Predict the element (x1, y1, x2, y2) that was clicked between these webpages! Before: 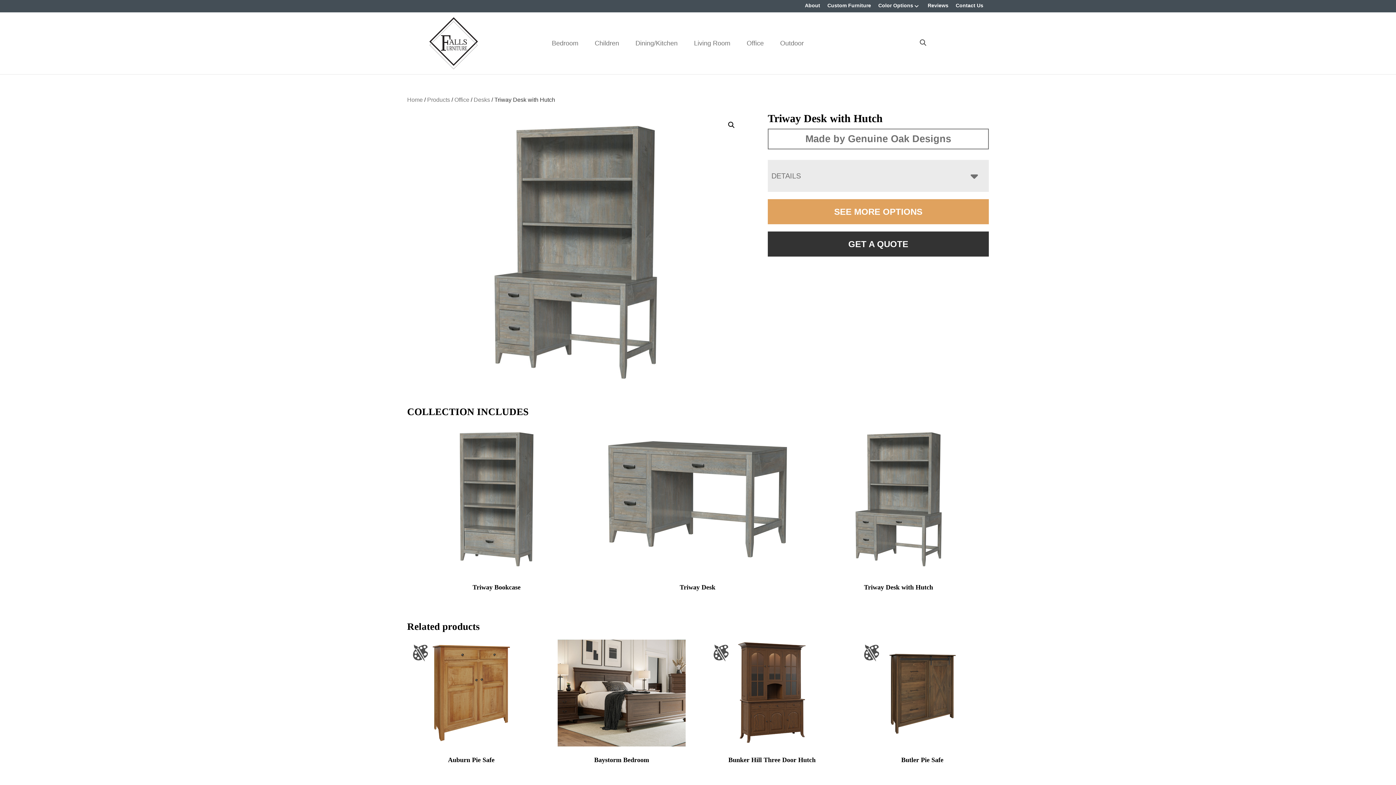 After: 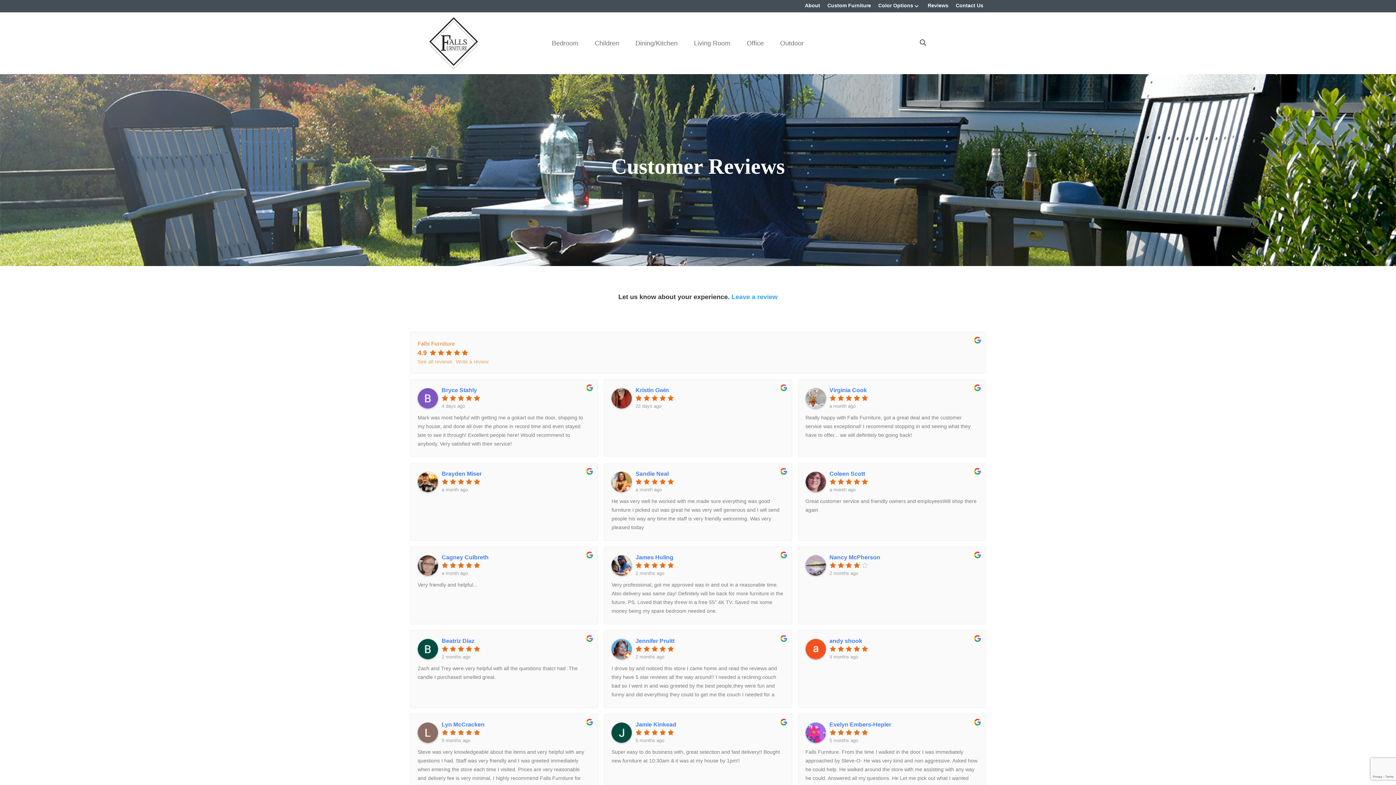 Action: bbox: (928, 2, 948, 8) label: Reviews